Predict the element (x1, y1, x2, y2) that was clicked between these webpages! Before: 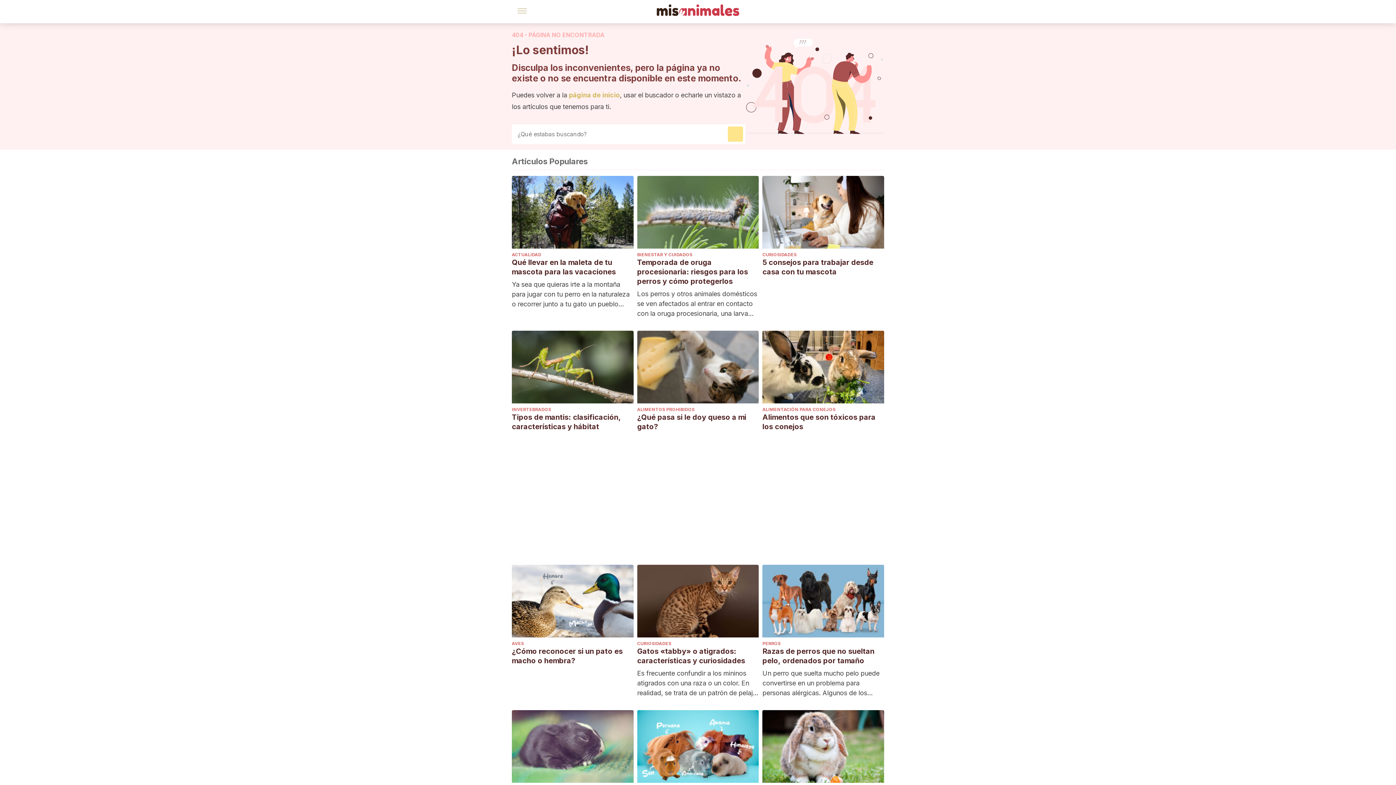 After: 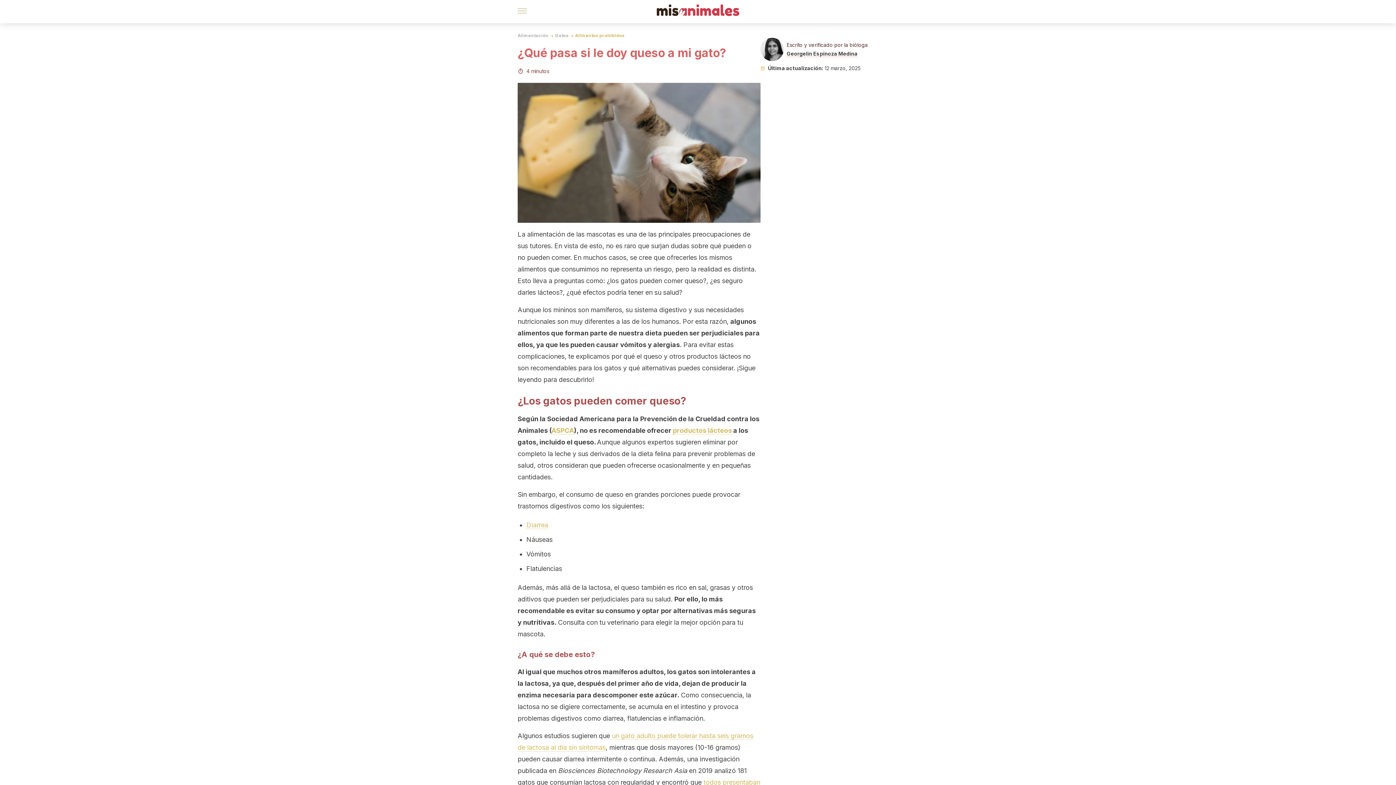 Action: bbox: (637, 412, 759, 431) label: ¿Qué pasa si le doy queso a mi gato?